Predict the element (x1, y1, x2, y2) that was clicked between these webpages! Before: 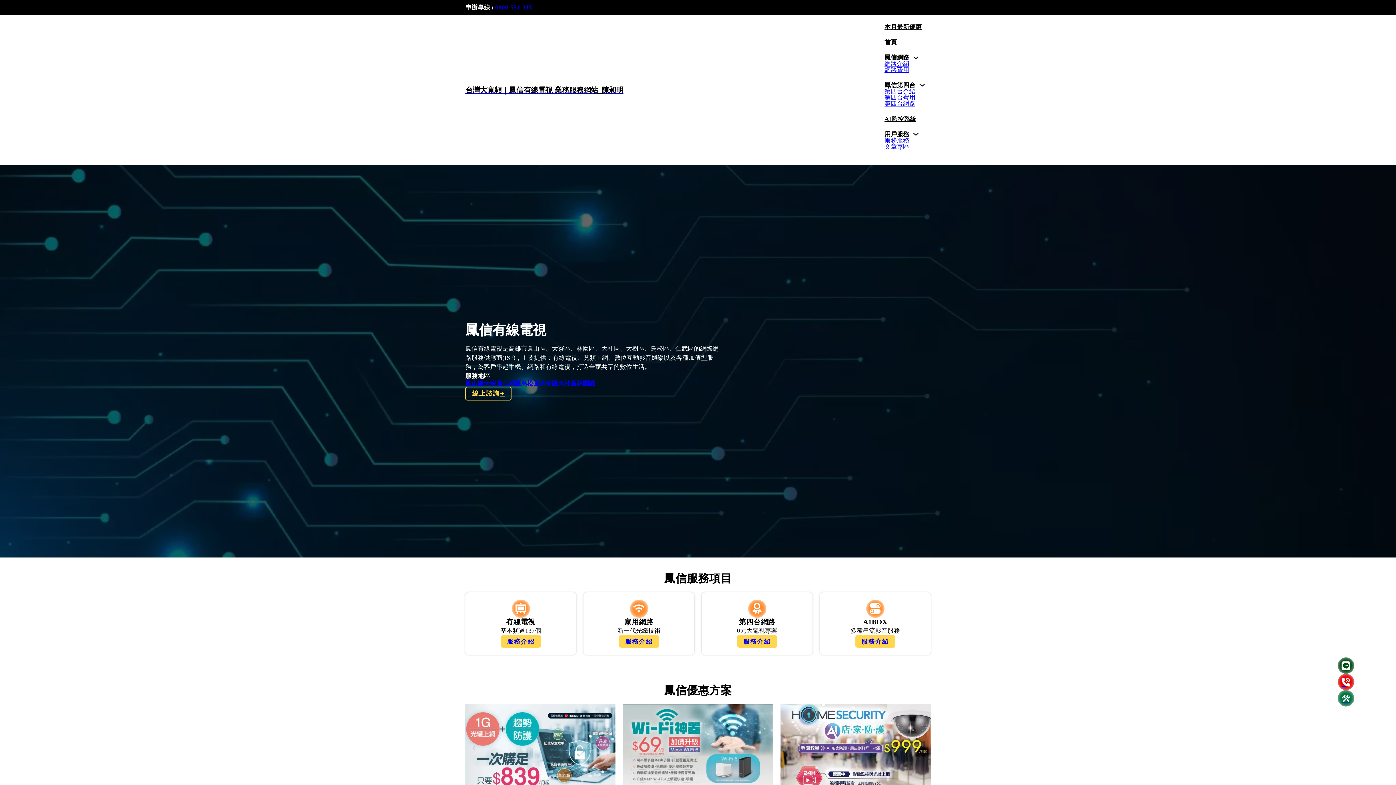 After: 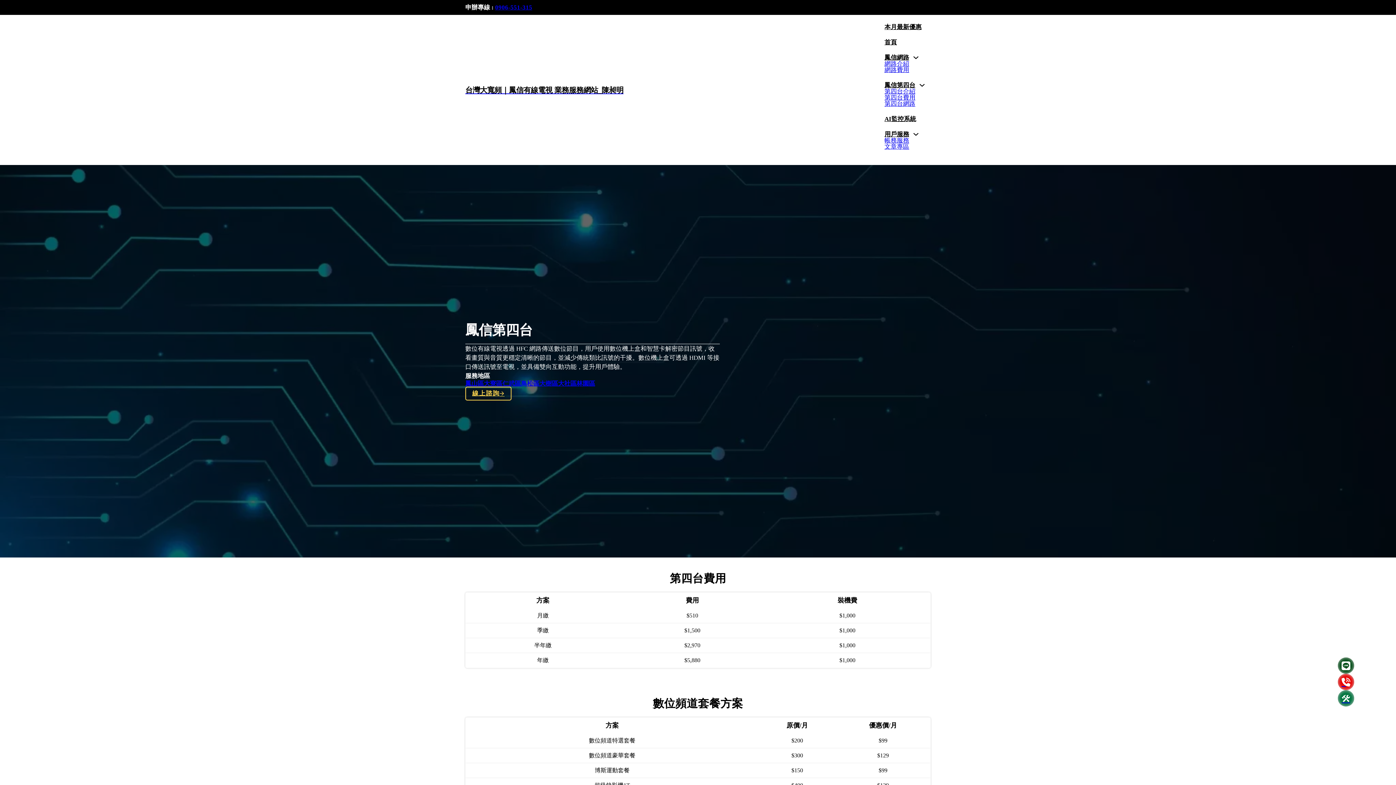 Action: bbox: (500, 635, 540, 648) label: 服務介紹